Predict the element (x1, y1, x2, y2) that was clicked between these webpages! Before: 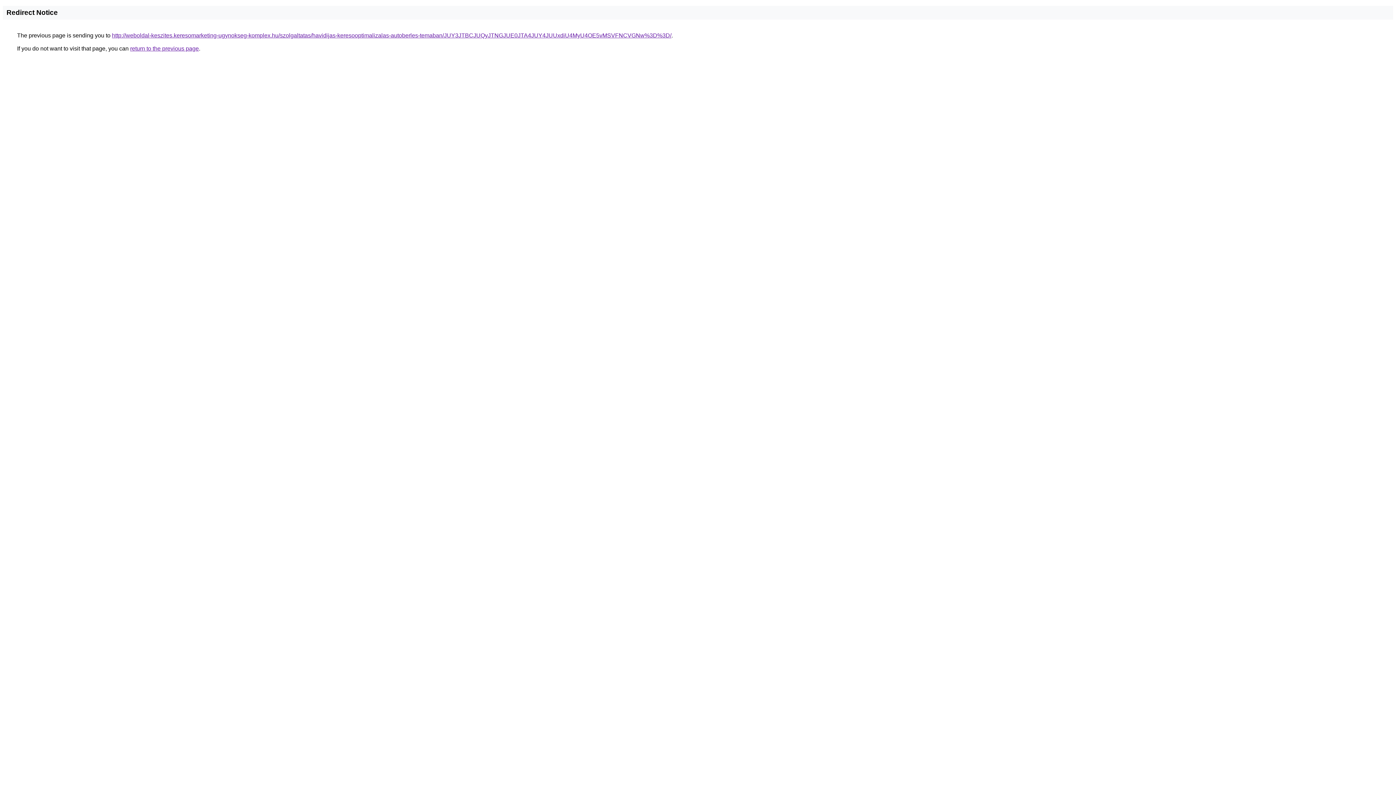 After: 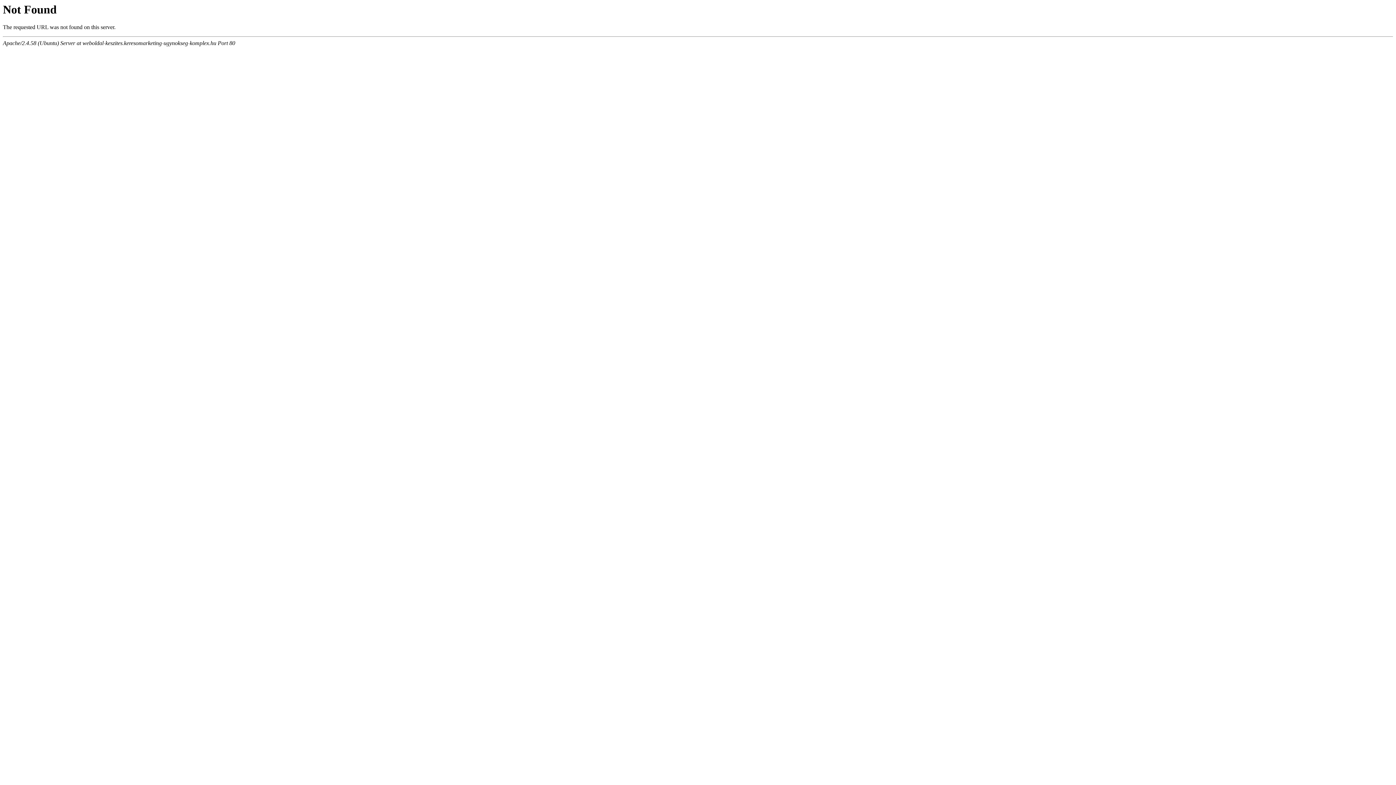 Action: bbox: (112, 32, 671, 38) label: http://weboldal-keszites.keresomarketing-ugynokseg-komplex.hu/szolgaltatas/havidijas-keresooptimalizalas-autoberles-temaban/JUY3JTBCJUQyJTNGJUE0JTA4JUY4JUUxdiU4MyU4OE5vMSVFNCVGNw%3D%3D/